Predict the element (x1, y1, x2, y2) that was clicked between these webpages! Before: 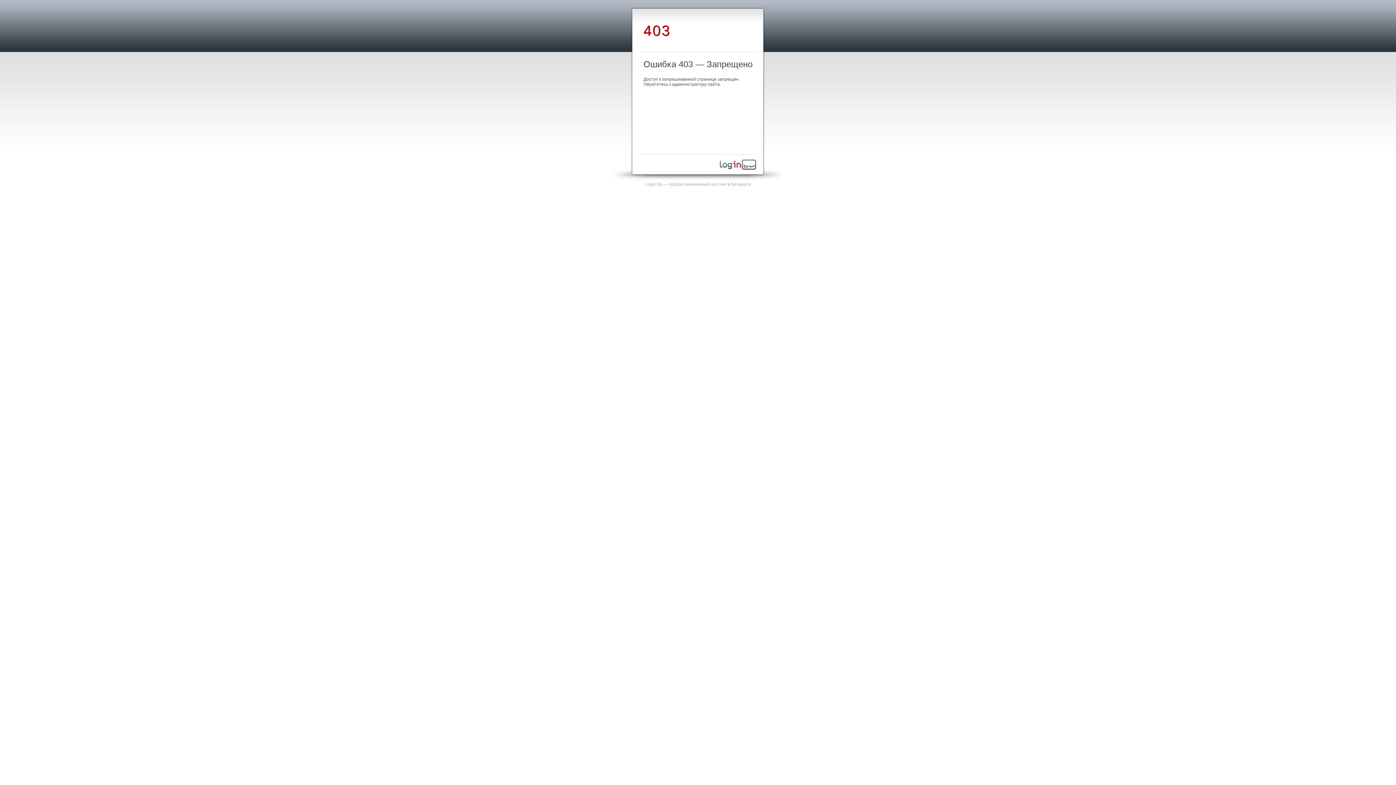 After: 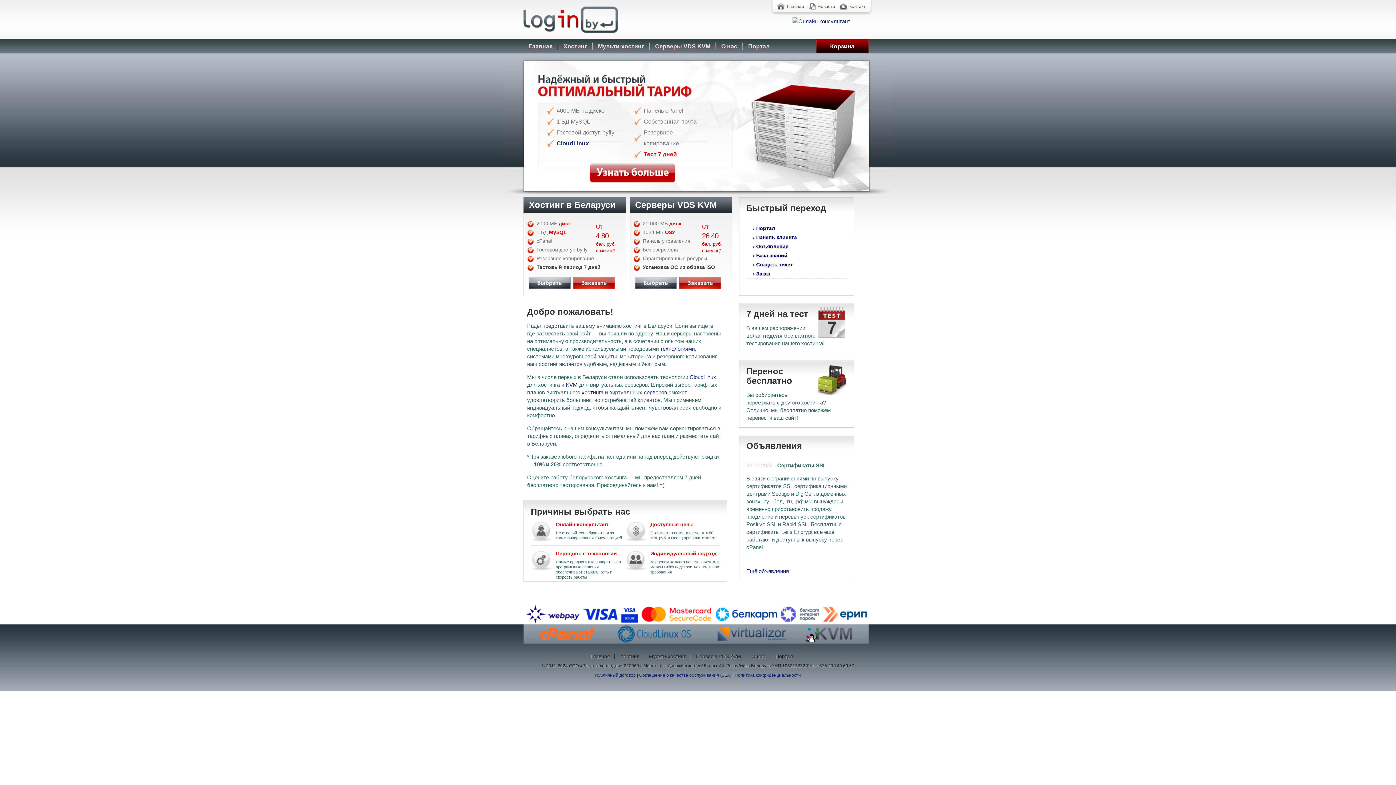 Action: bbox: (645, 181, 751, 186) label: Login.by — профессиональный хостинг в Беларуси